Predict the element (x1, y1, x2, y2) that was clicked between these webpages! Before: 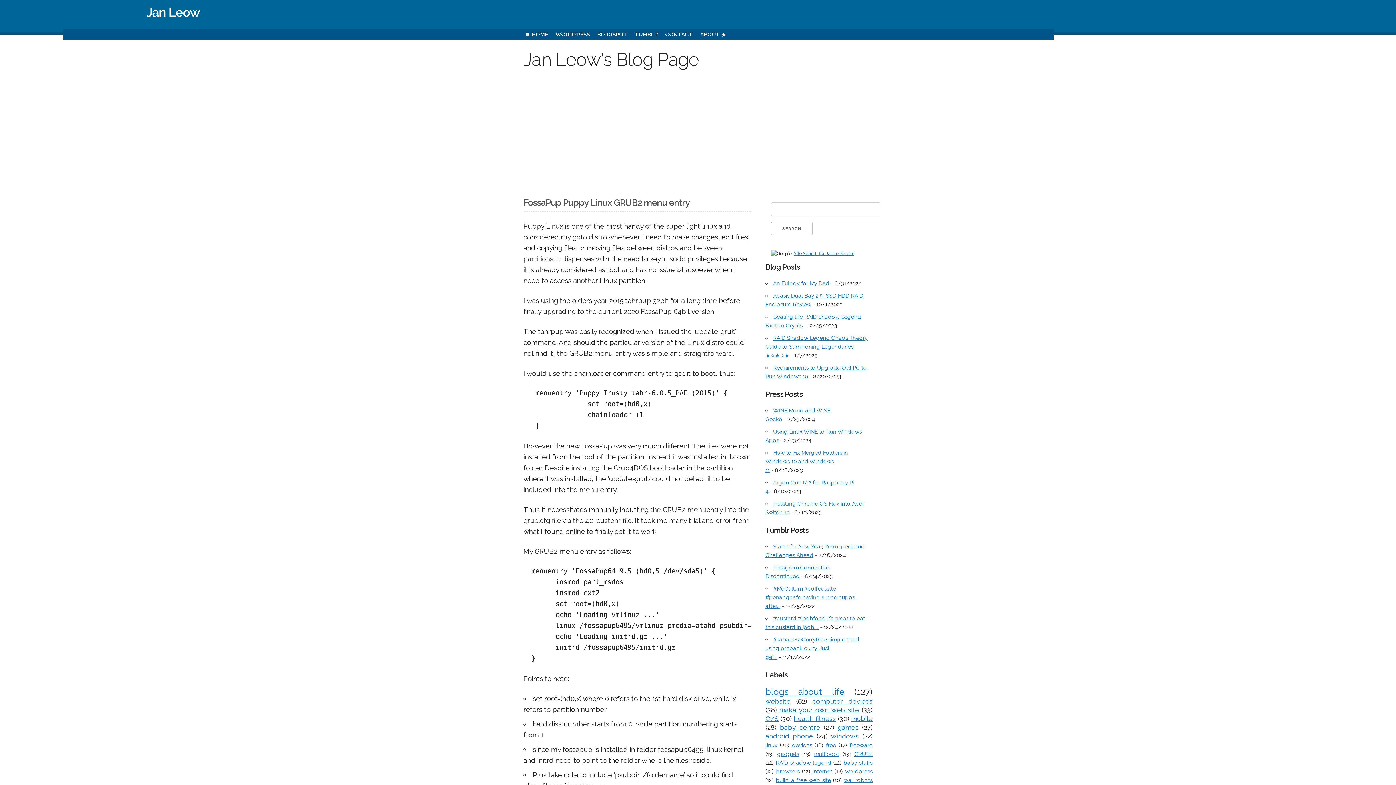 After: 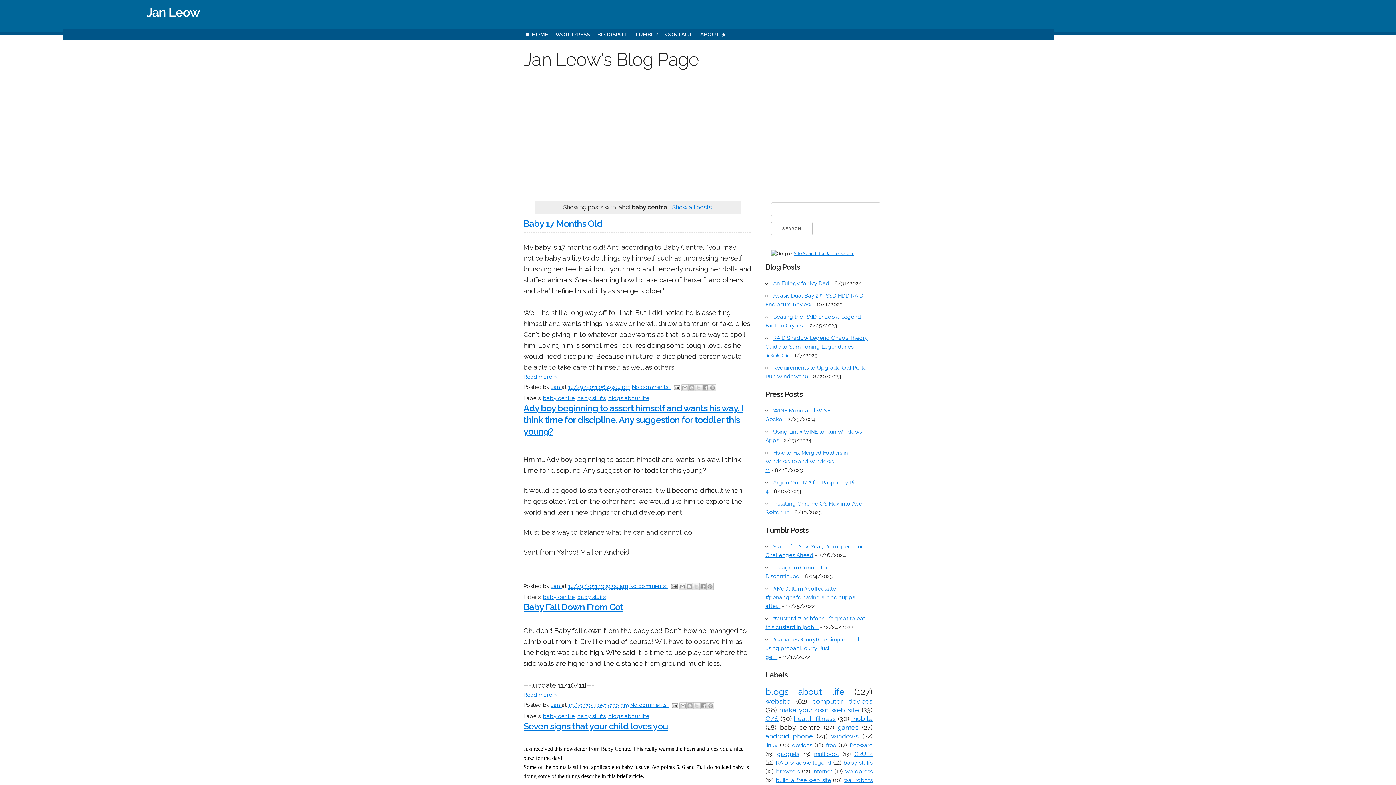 Action: label: baby centre bbox: (780, 724, 820, 731)